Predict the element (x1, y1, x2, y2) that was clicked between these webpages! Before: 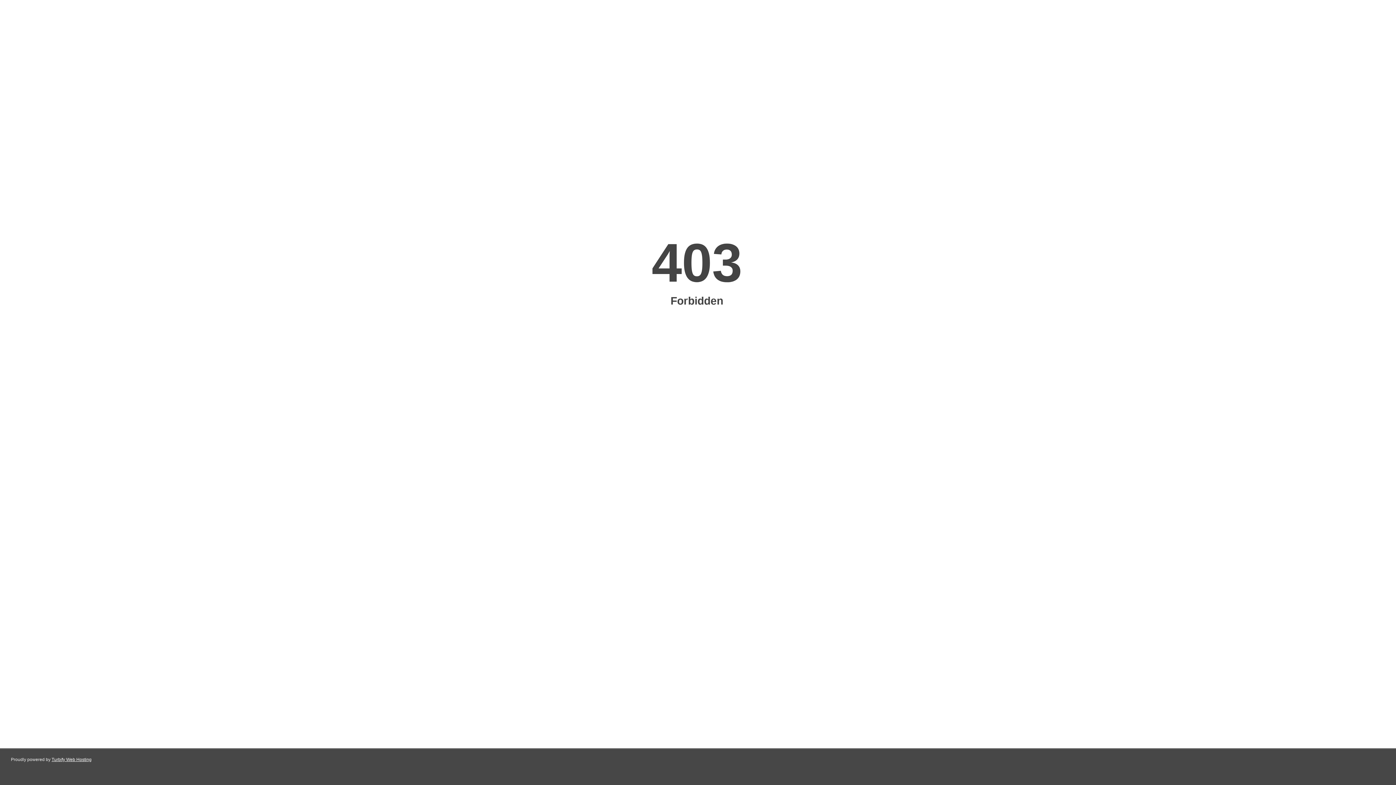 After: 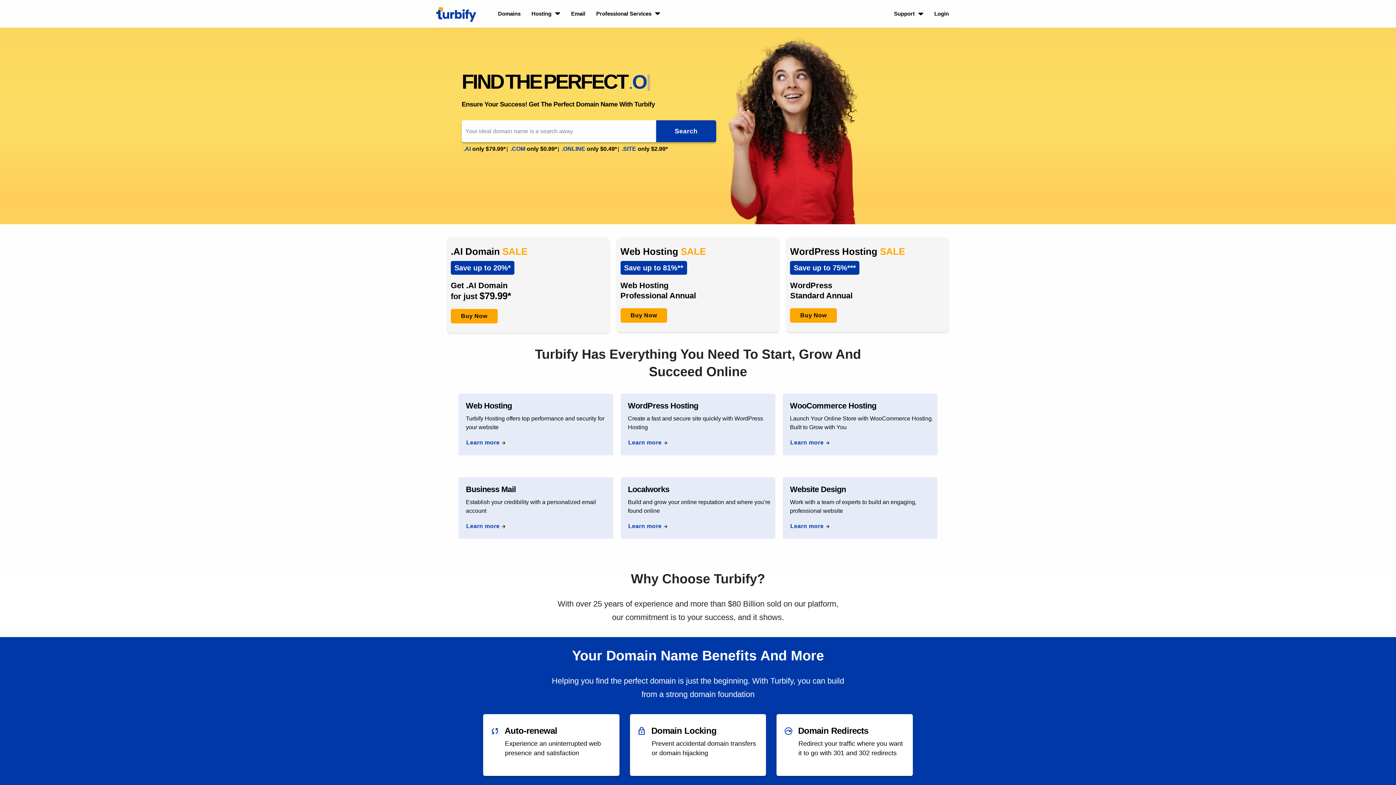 Action: bbox: (51, 757, 91, 762) label: Turbify Web Hosting